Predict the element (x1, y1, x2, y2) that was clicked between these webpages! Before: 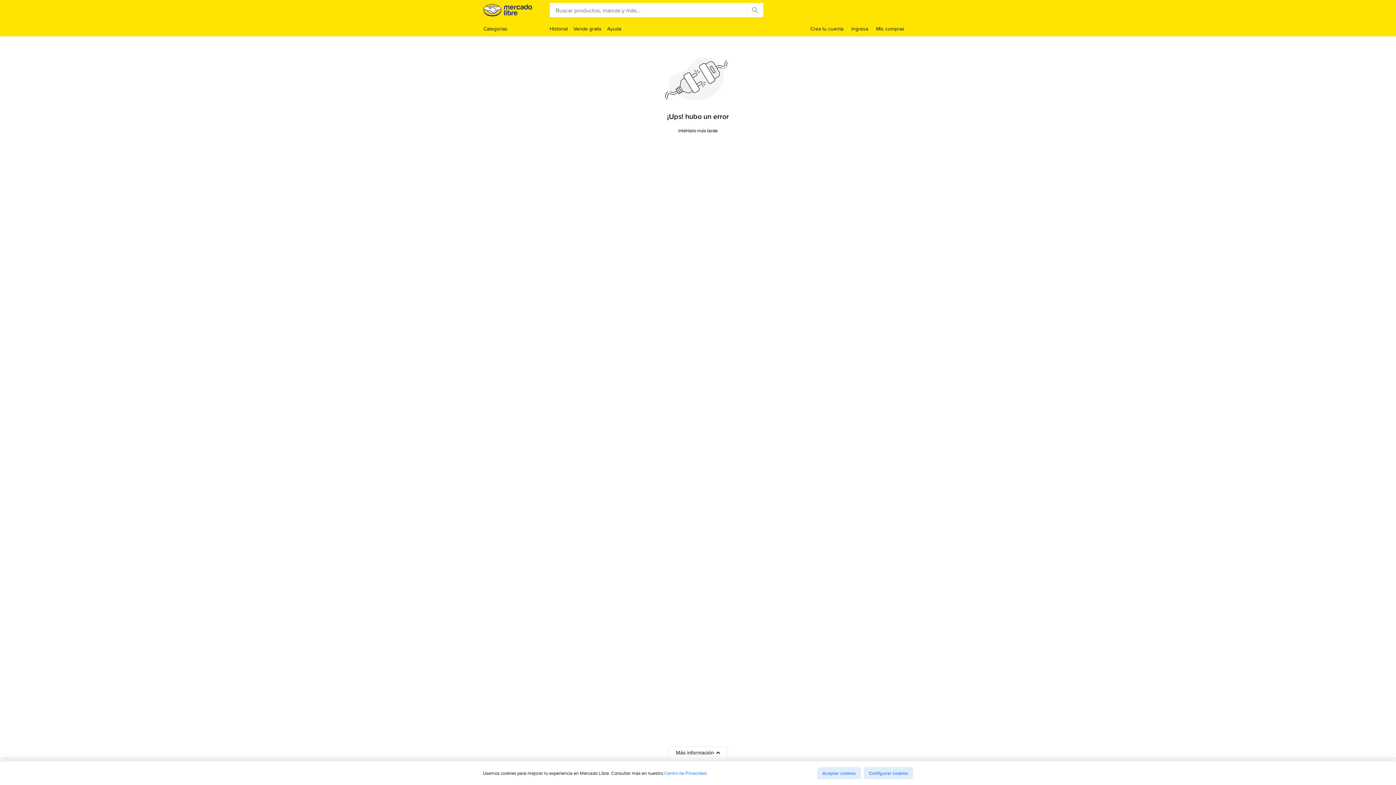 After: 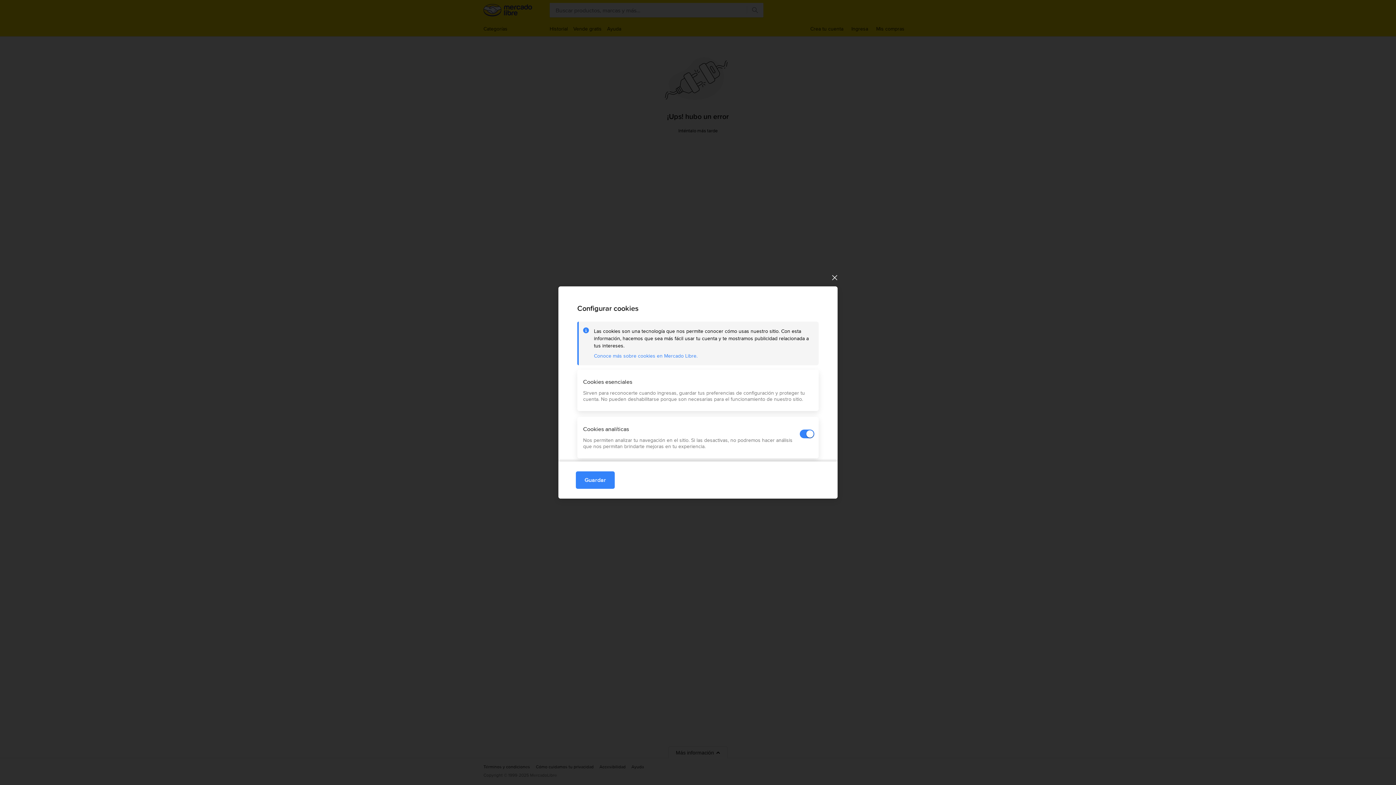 Action: label: Configurar cookies bbox: (864, 767, 913, 779)